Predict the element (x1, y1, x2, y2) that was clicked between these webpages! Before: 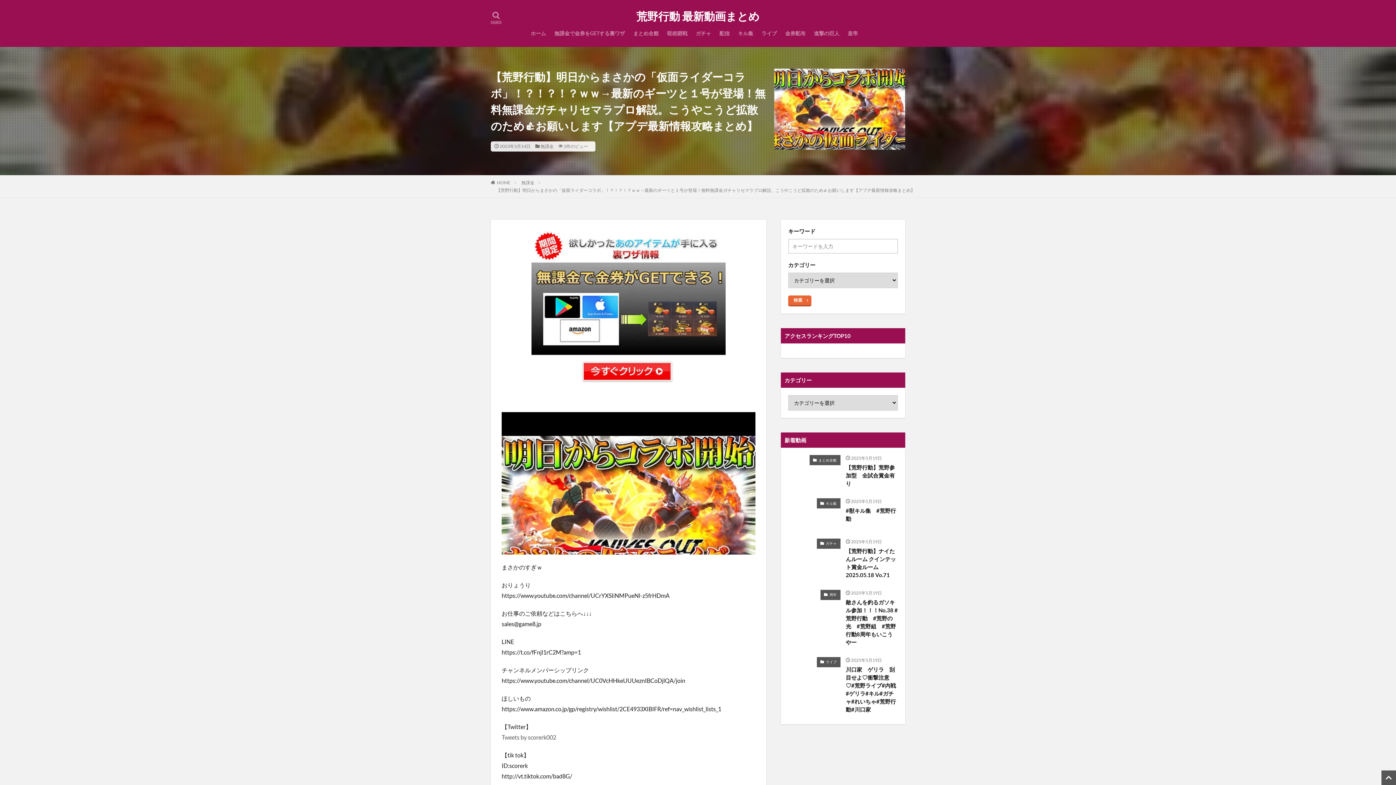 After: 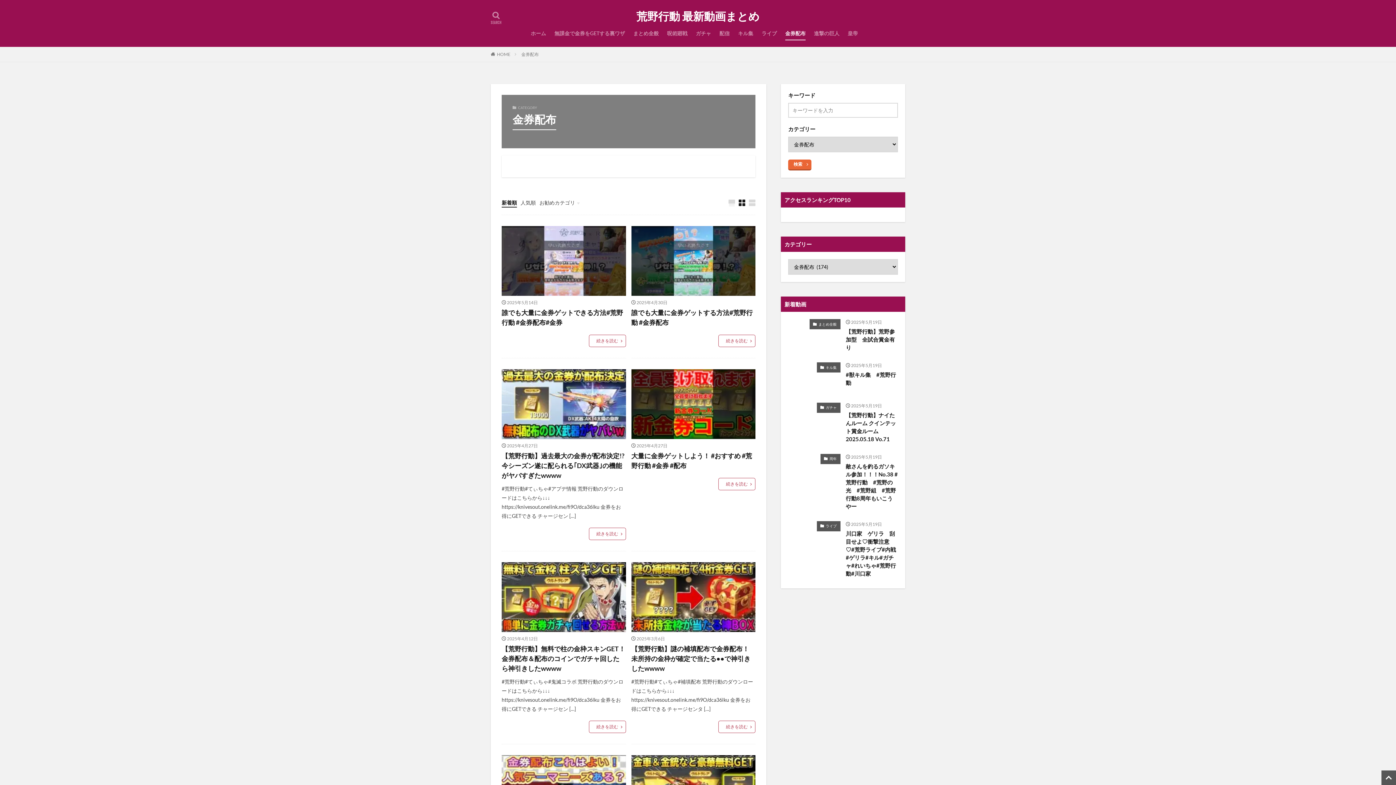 Action: bbox: (785, 27, 805, 39) label: 金券配布